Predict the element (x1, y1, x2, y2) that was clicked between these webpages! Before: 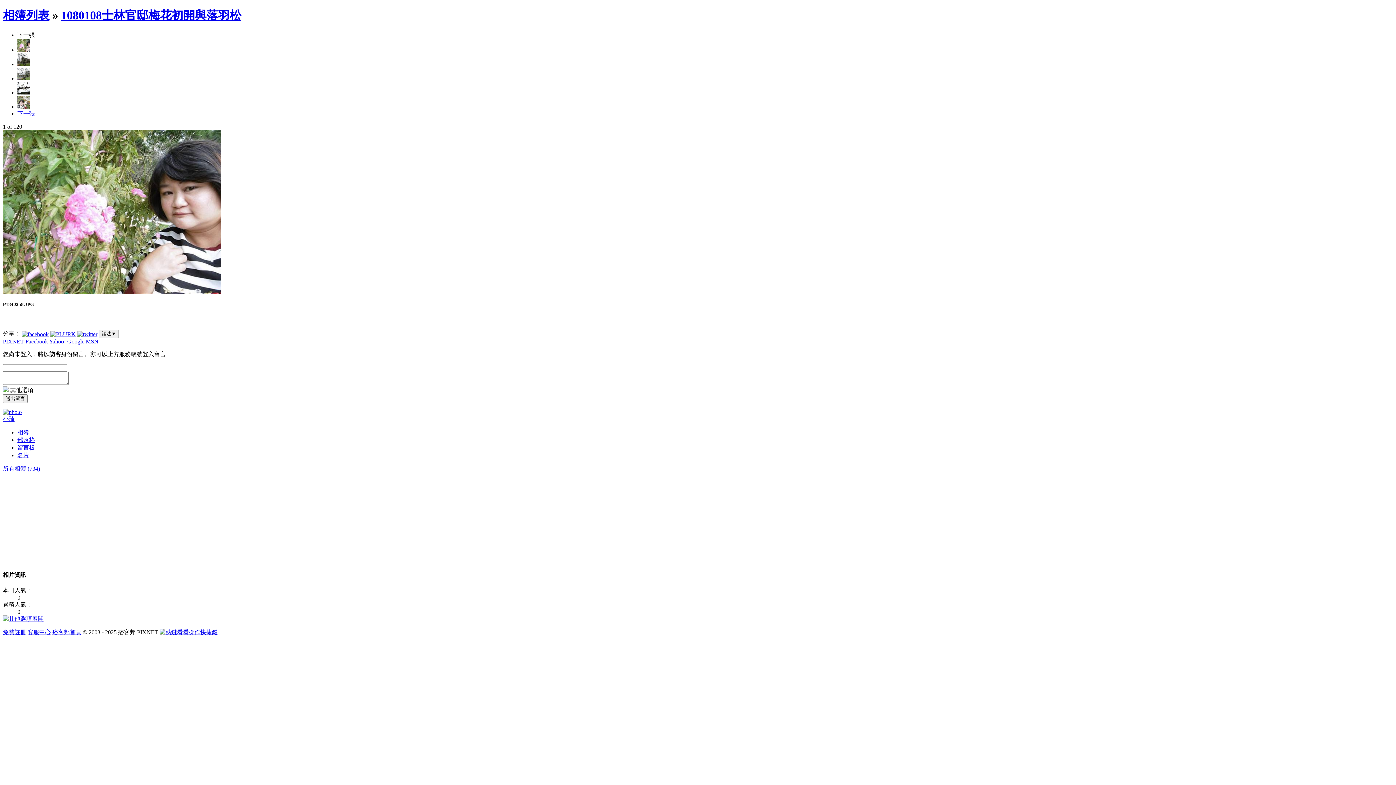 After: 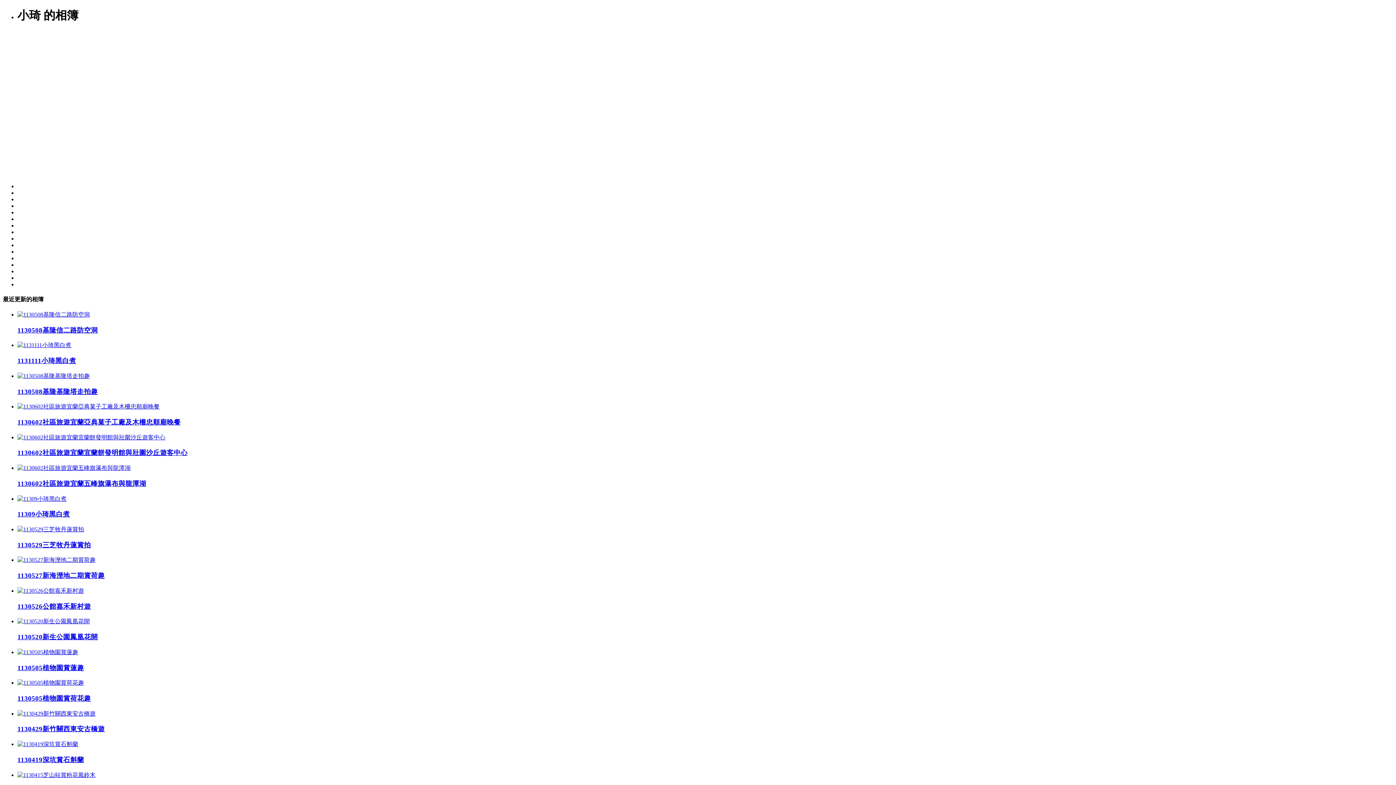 Action: bbox: (17, 429, 29, 435) label: 相簿